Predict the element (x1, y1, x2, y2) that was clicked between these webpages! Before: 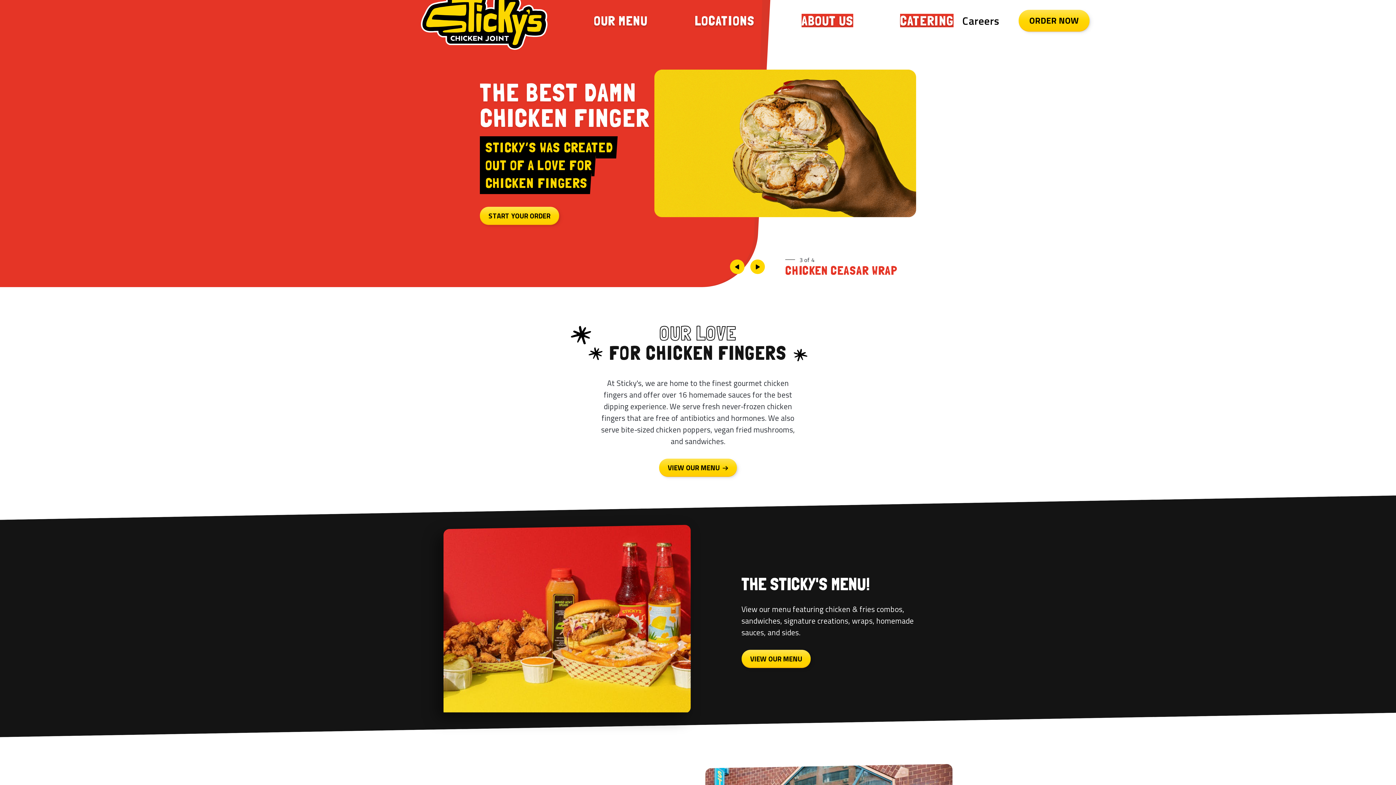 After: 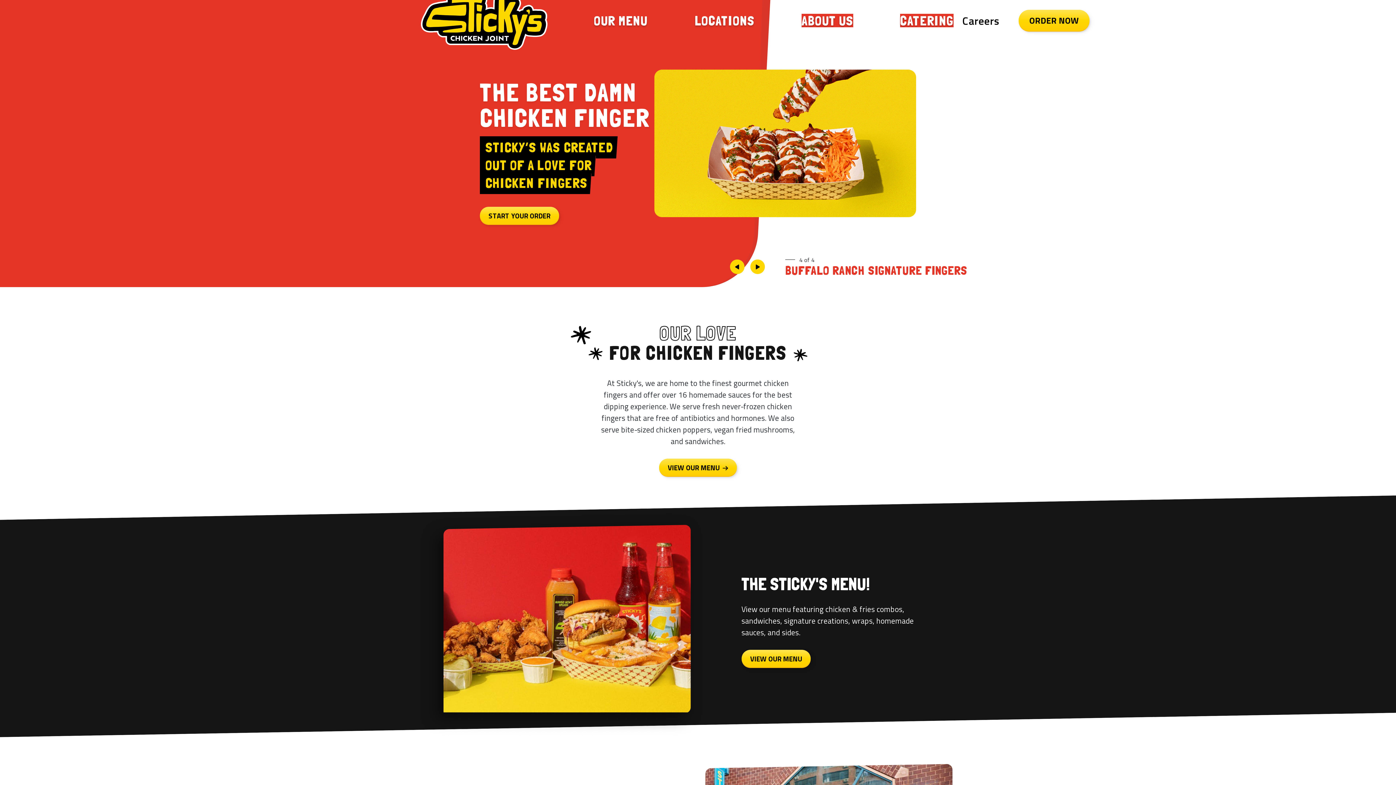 Action: bbox: (730, 259, 744, 274) label: Previous slide